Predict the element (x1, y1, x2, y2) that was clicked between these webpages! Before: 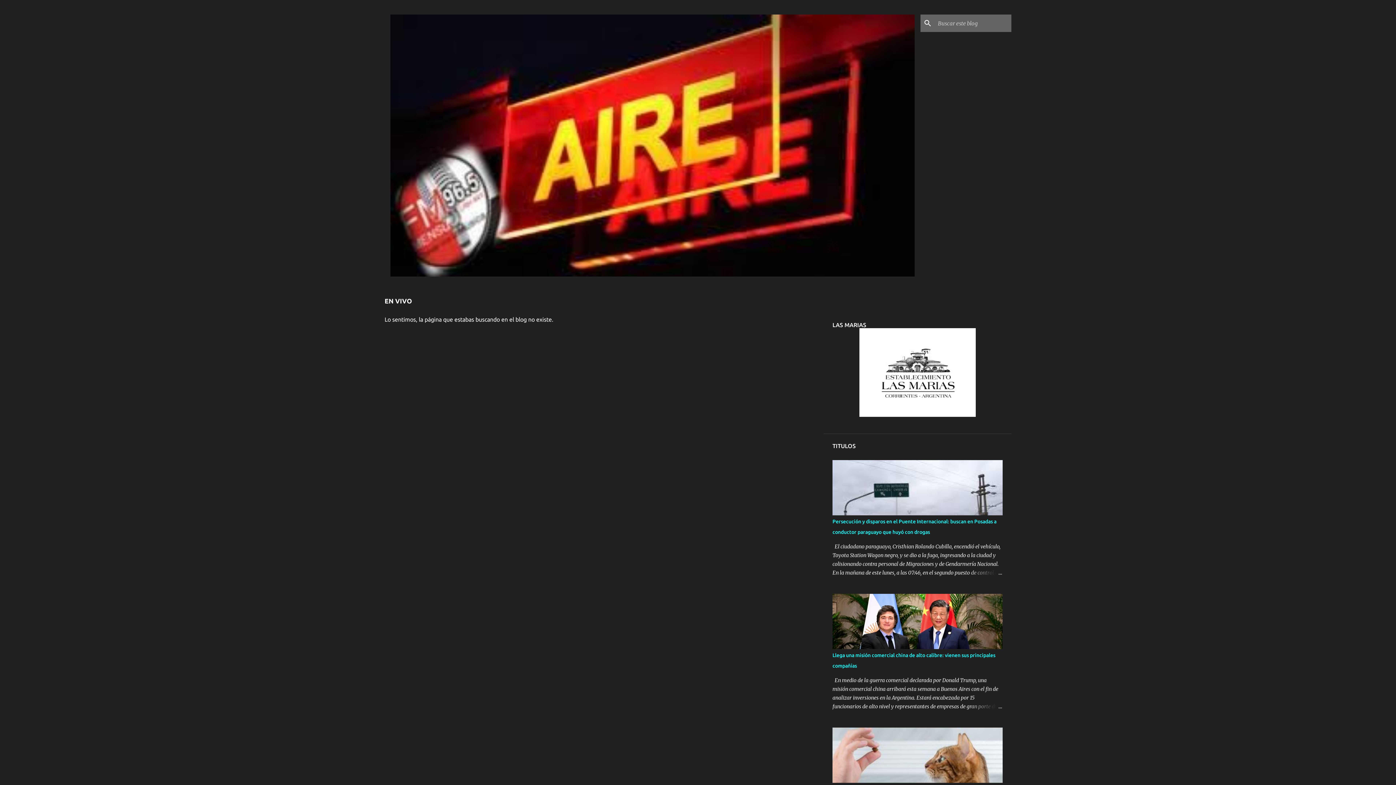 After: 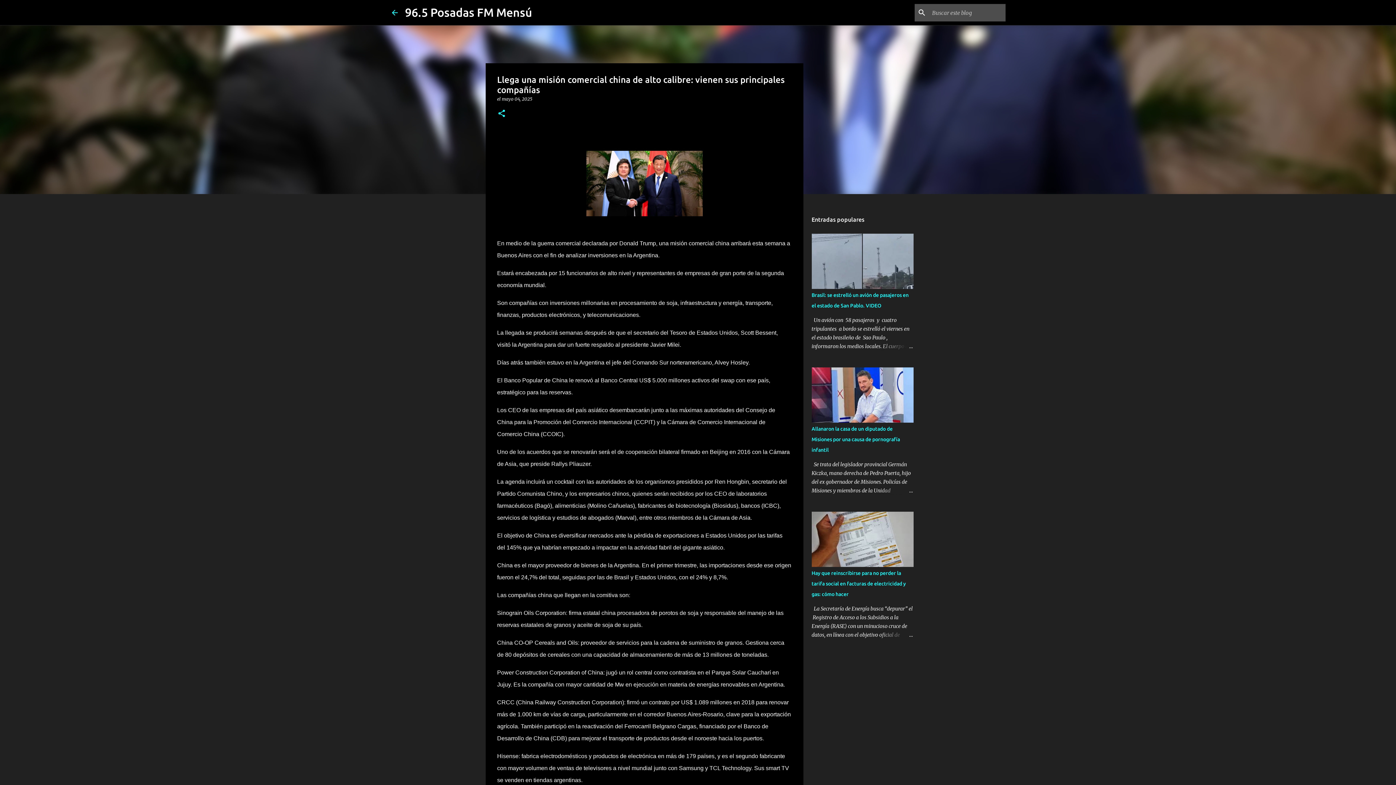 Action: bbox: (968, 702, 1002, 711)